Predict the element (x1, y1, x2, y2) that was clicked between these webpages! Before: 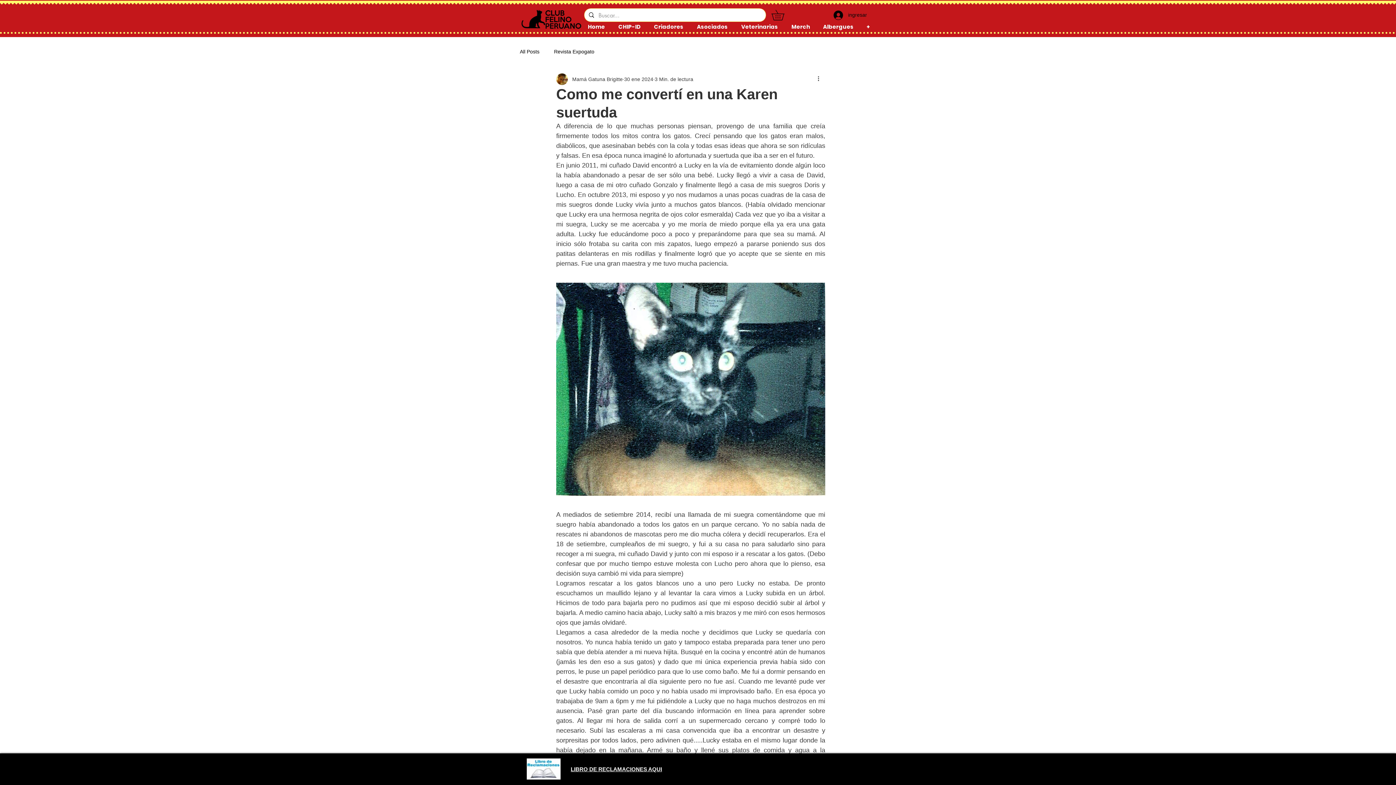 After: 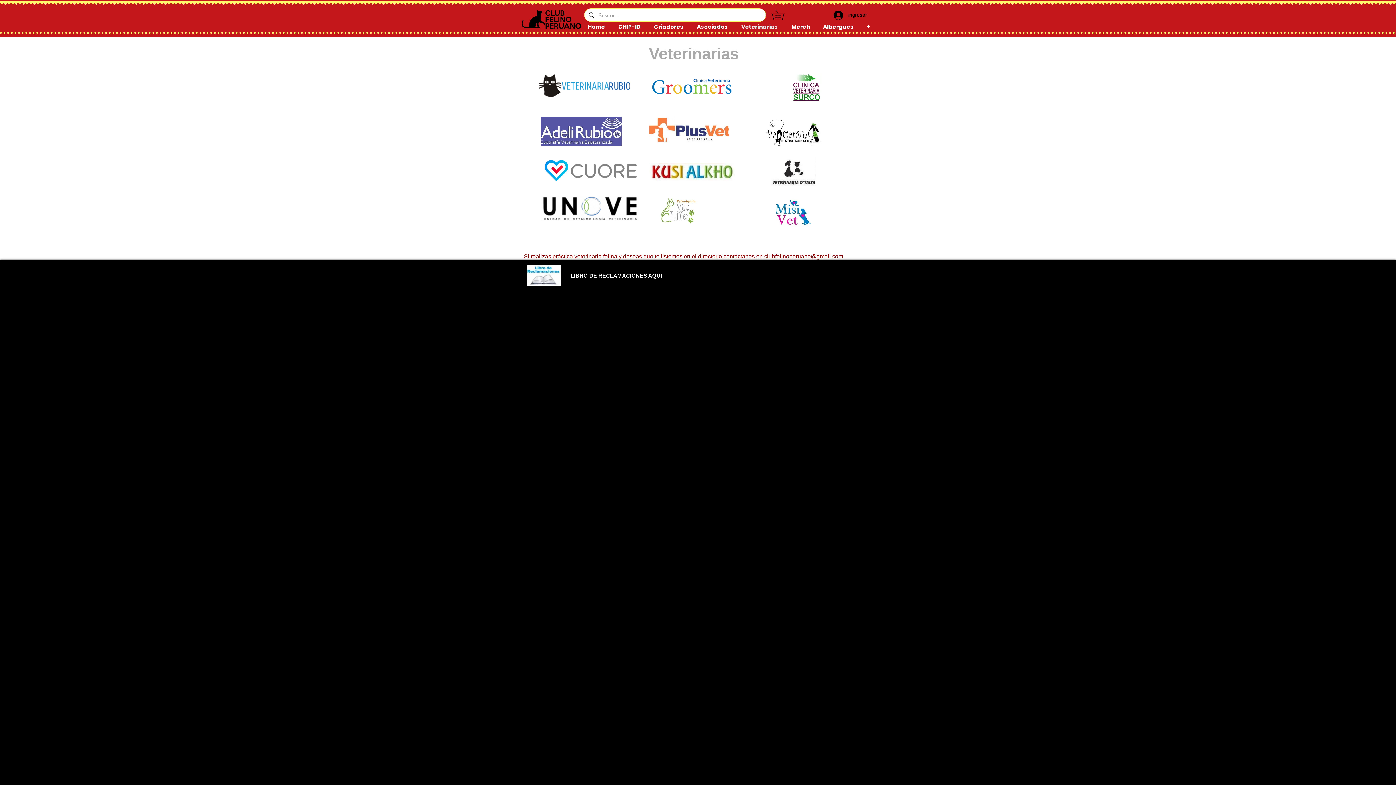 Action: bbox: (733, 21, 783, 32) label: Veterinarias